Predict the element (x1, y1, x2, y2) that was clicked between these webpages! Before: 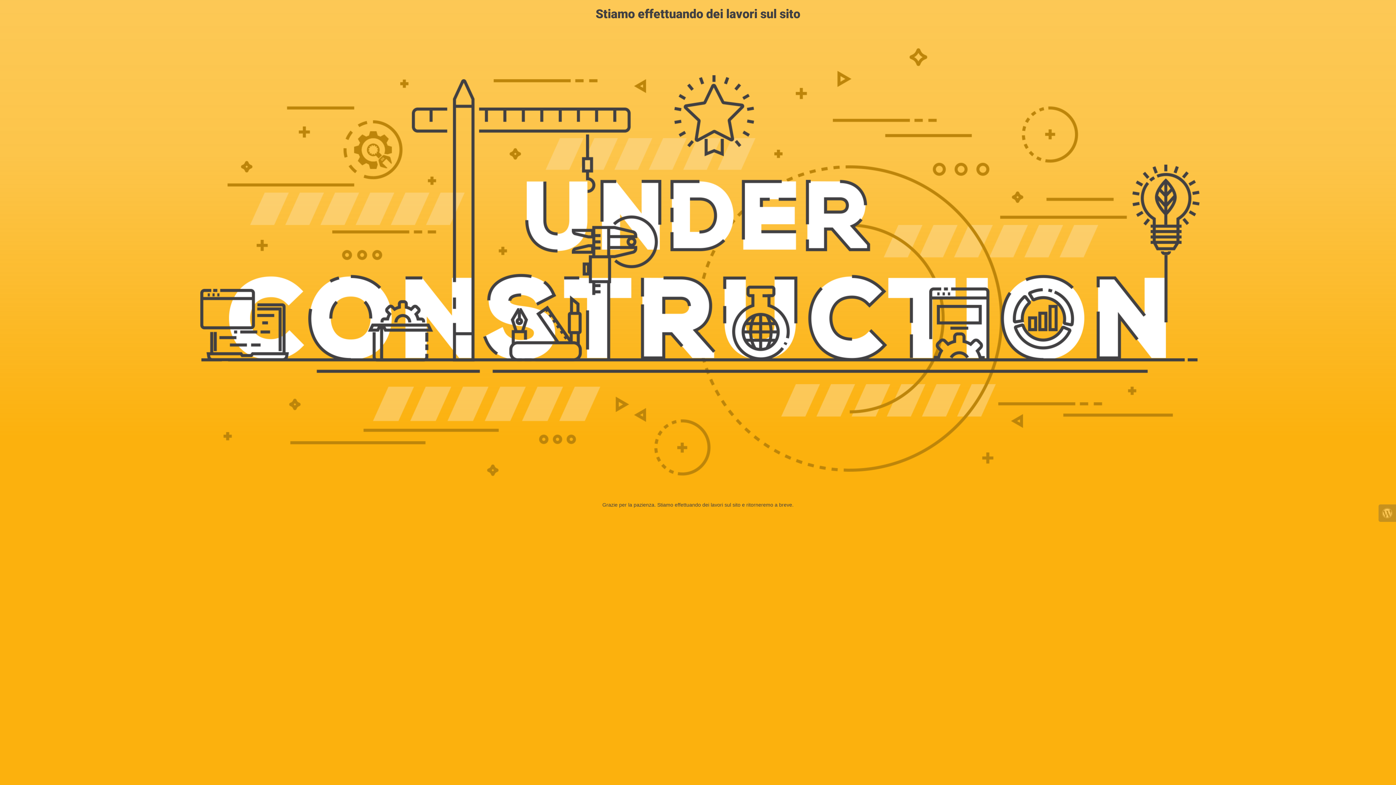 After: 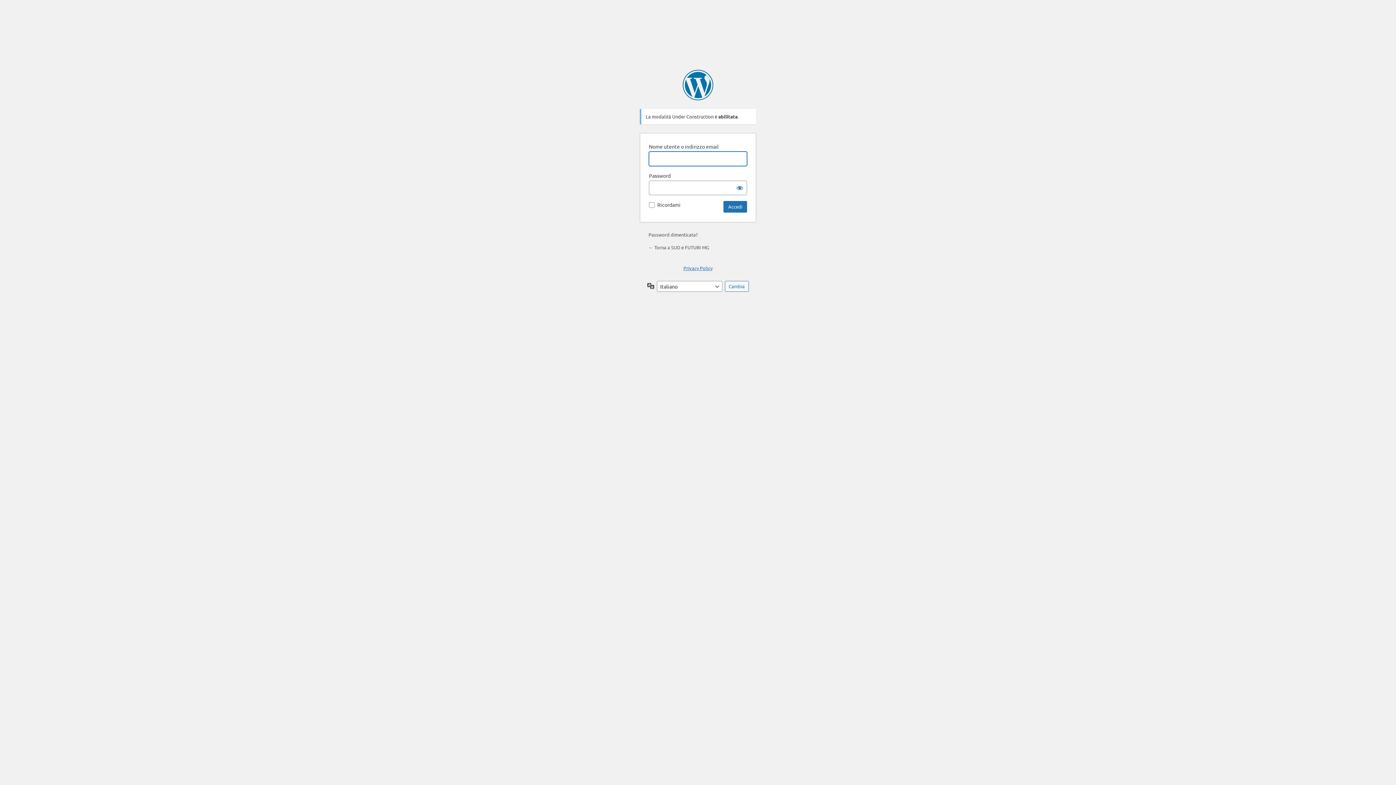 Action: bbox: (1378, 504, 1396, 522)